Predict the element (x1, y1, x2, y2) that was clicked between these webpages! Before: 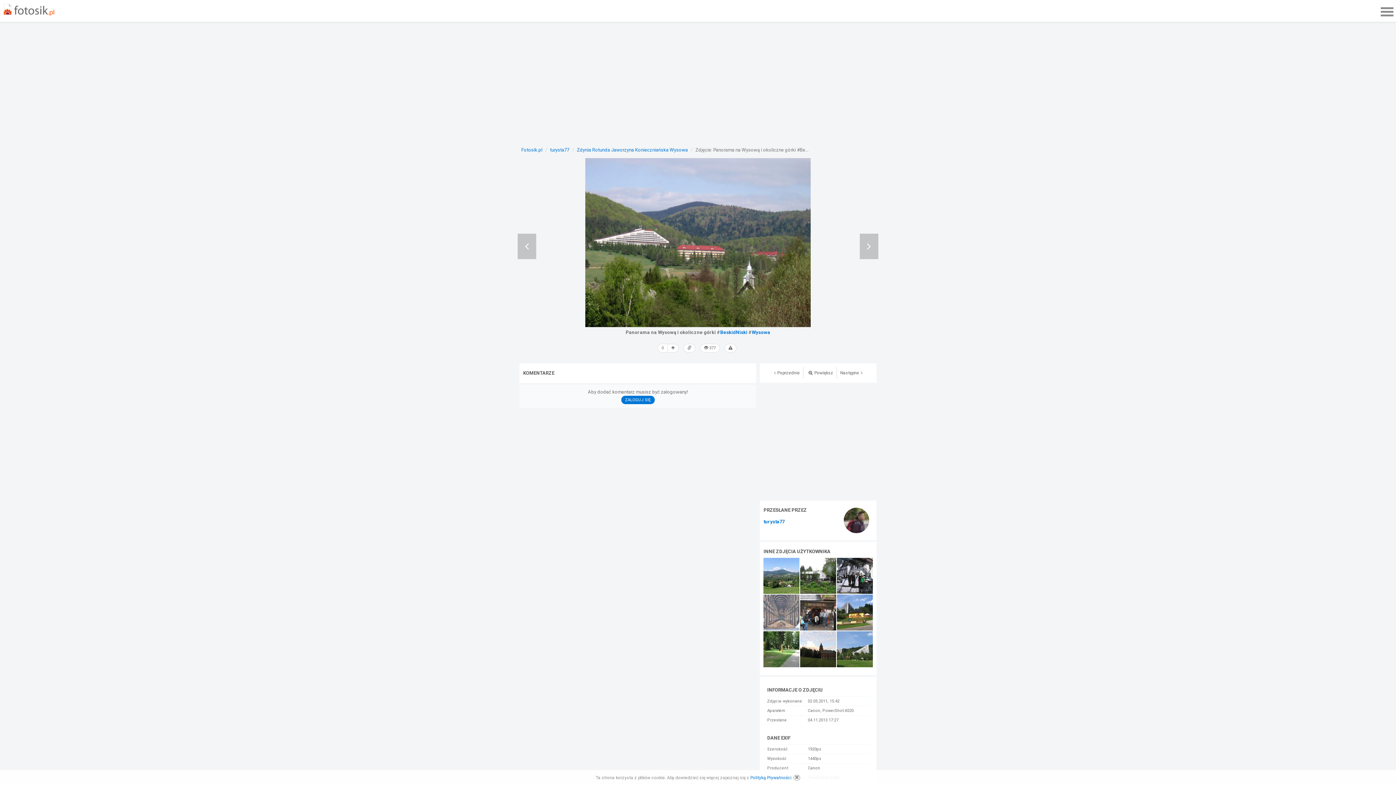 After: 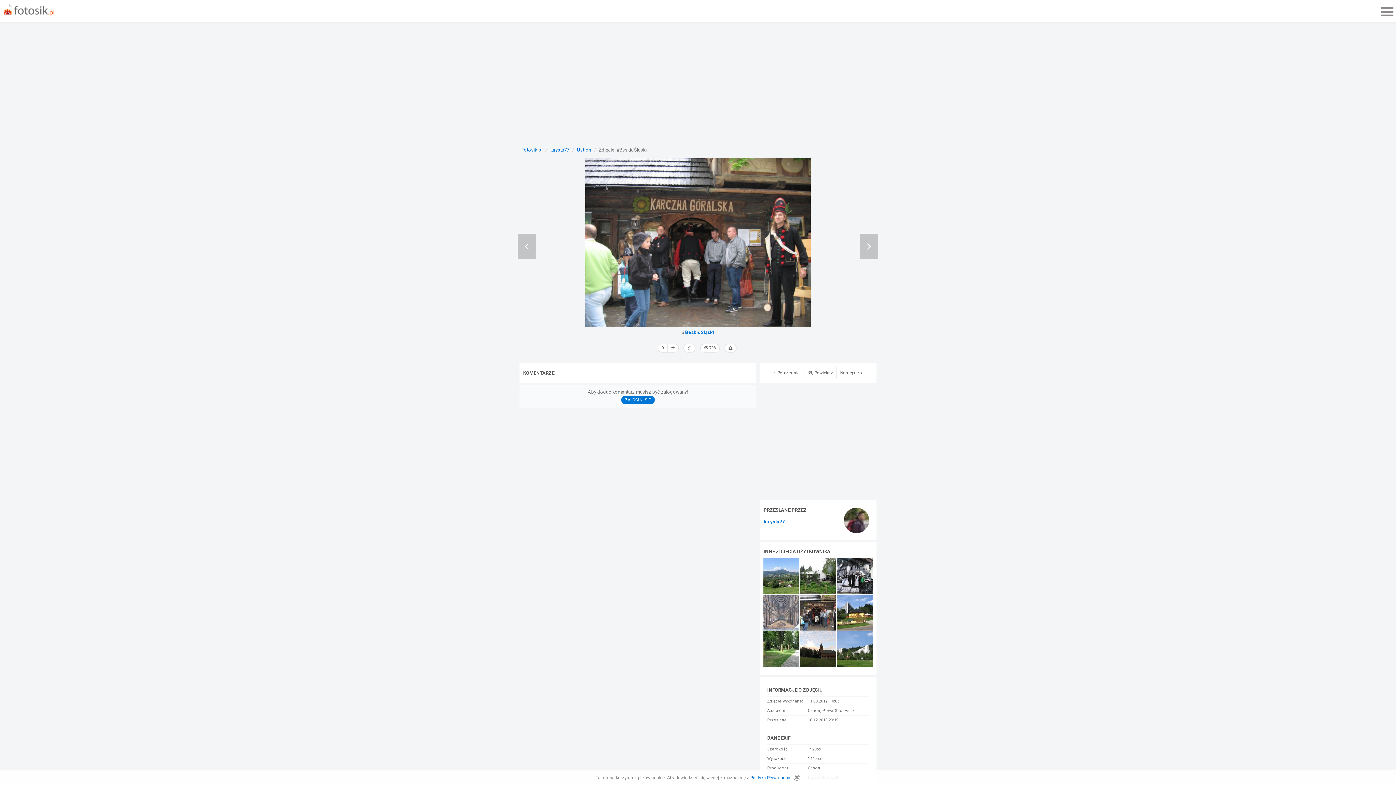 Action: bbox: (800, 609, 836, 615)